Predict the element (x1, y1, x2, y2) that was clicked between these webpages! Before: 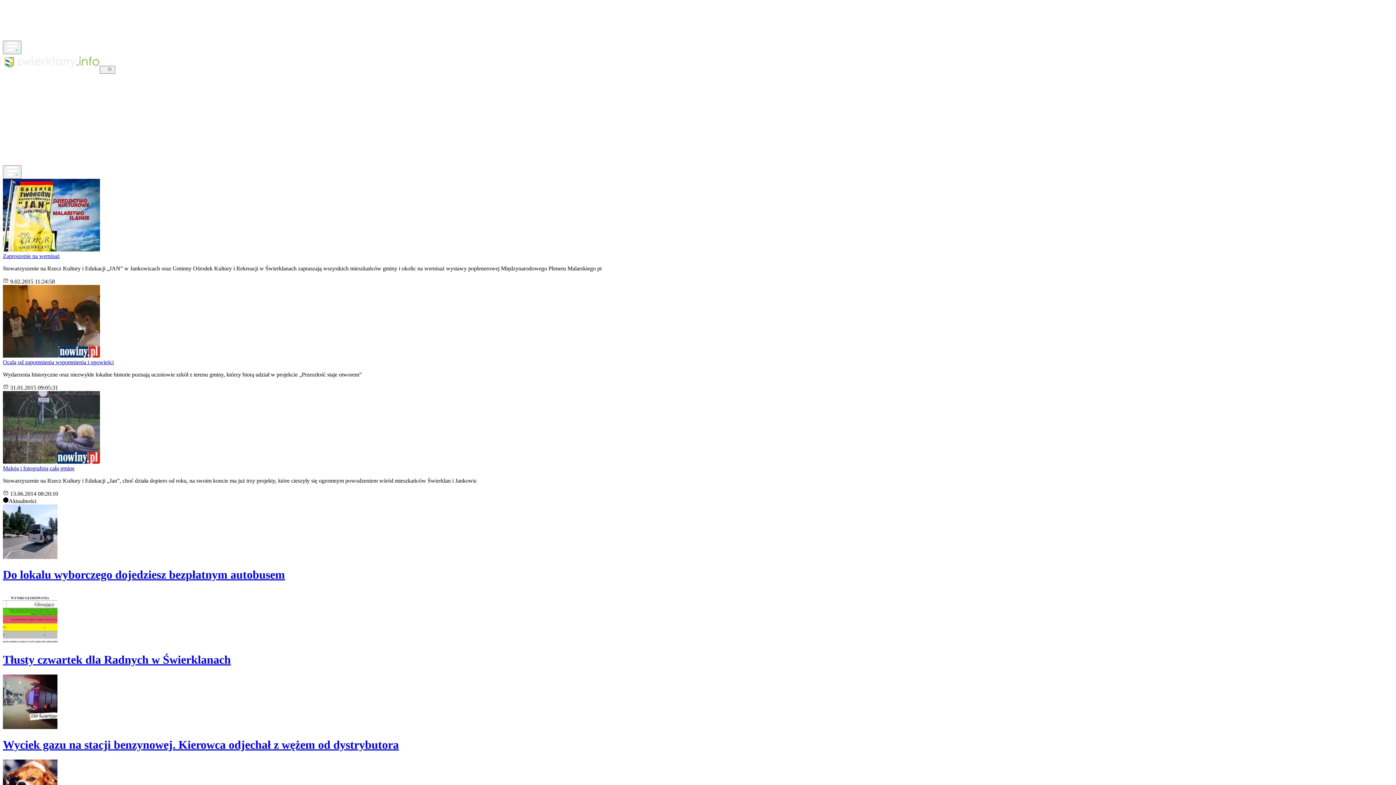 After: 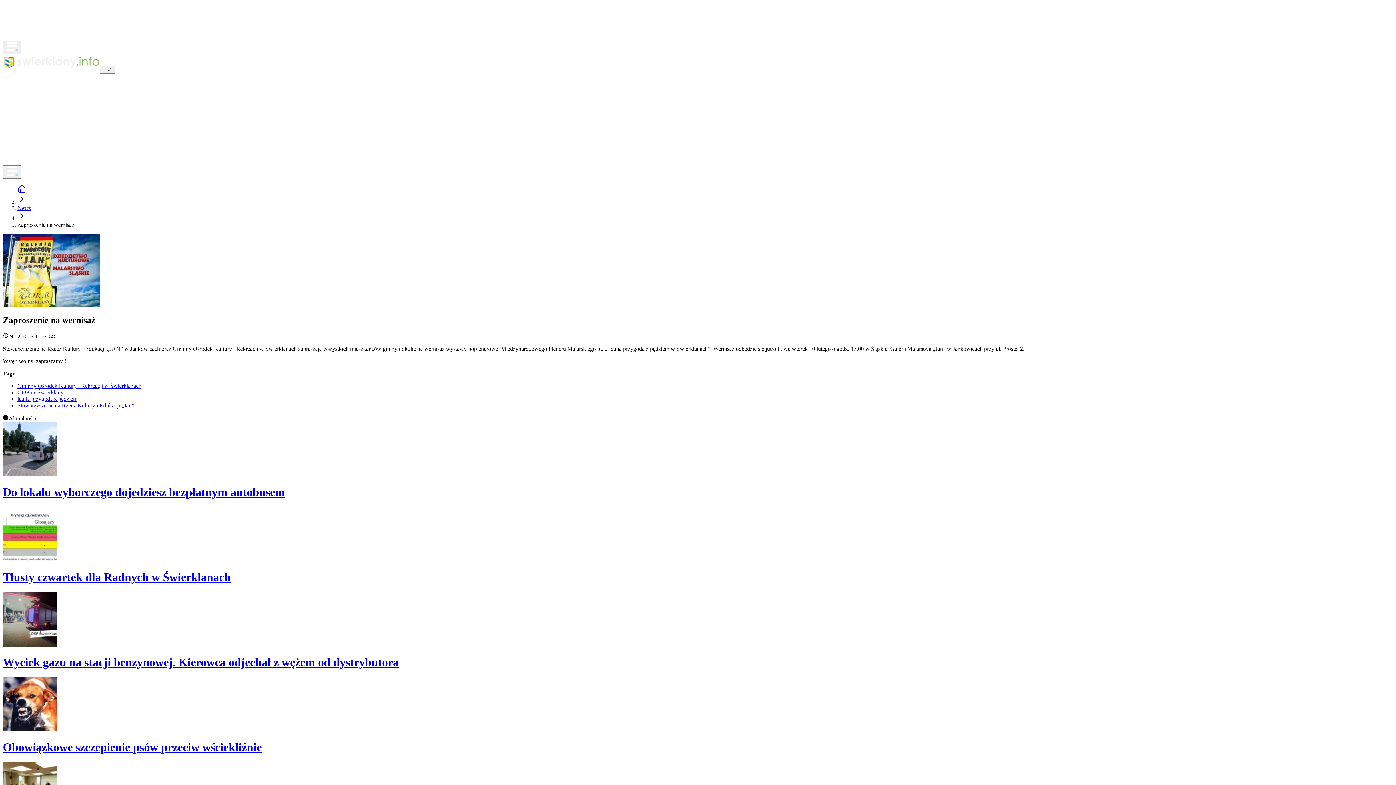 Action: bbox: (2, 246, 100, 252)